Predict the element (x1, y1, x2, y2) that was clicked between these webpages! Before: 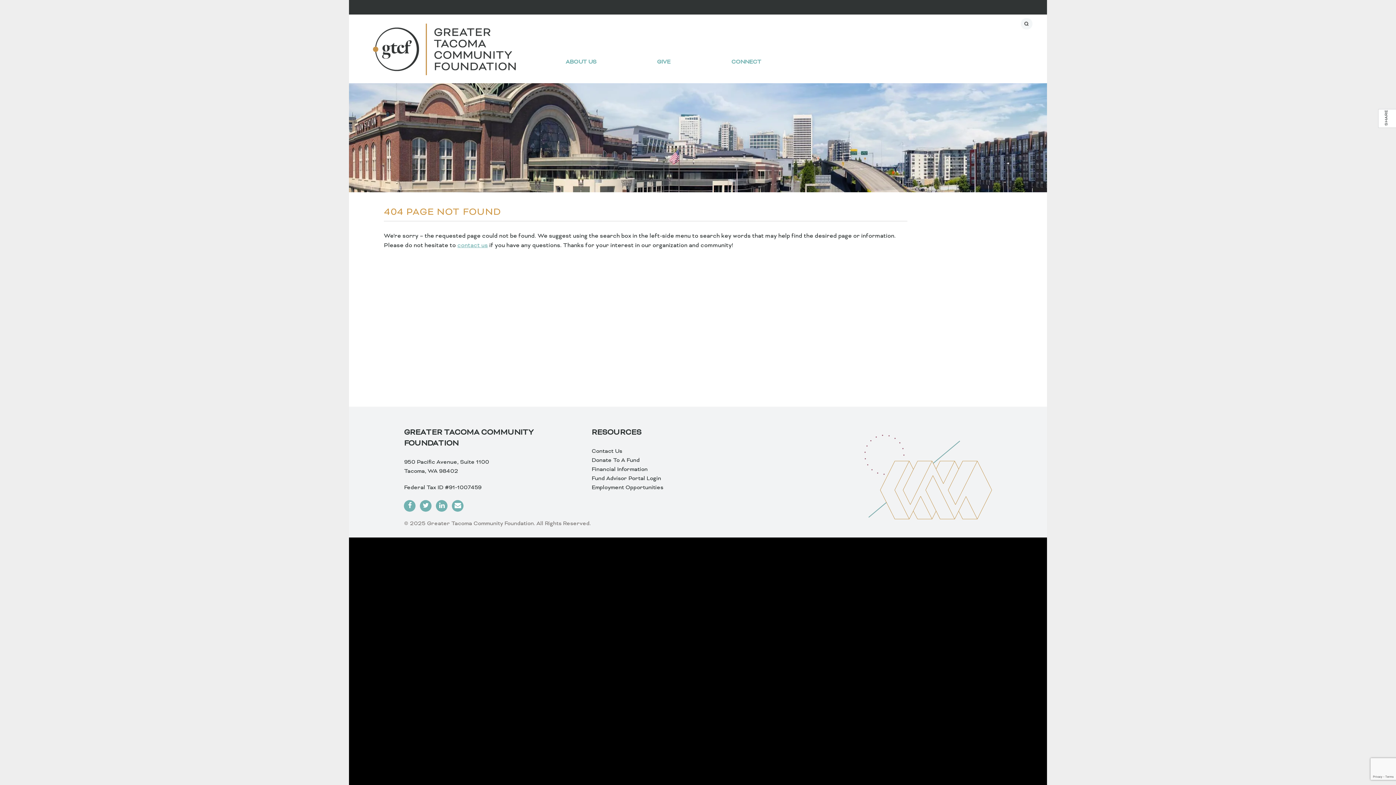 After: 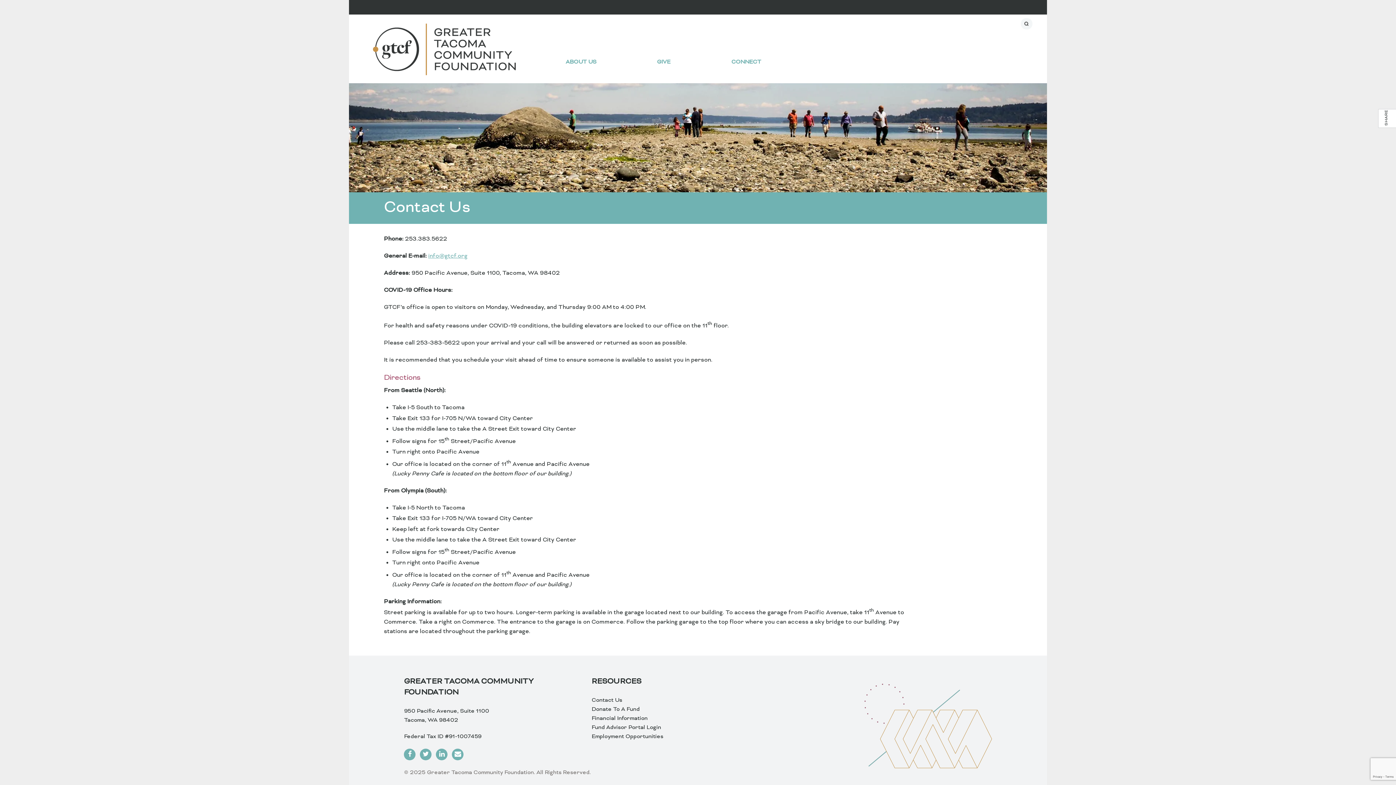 Action: label: contact us bbox: (457, 242, 488, 249)